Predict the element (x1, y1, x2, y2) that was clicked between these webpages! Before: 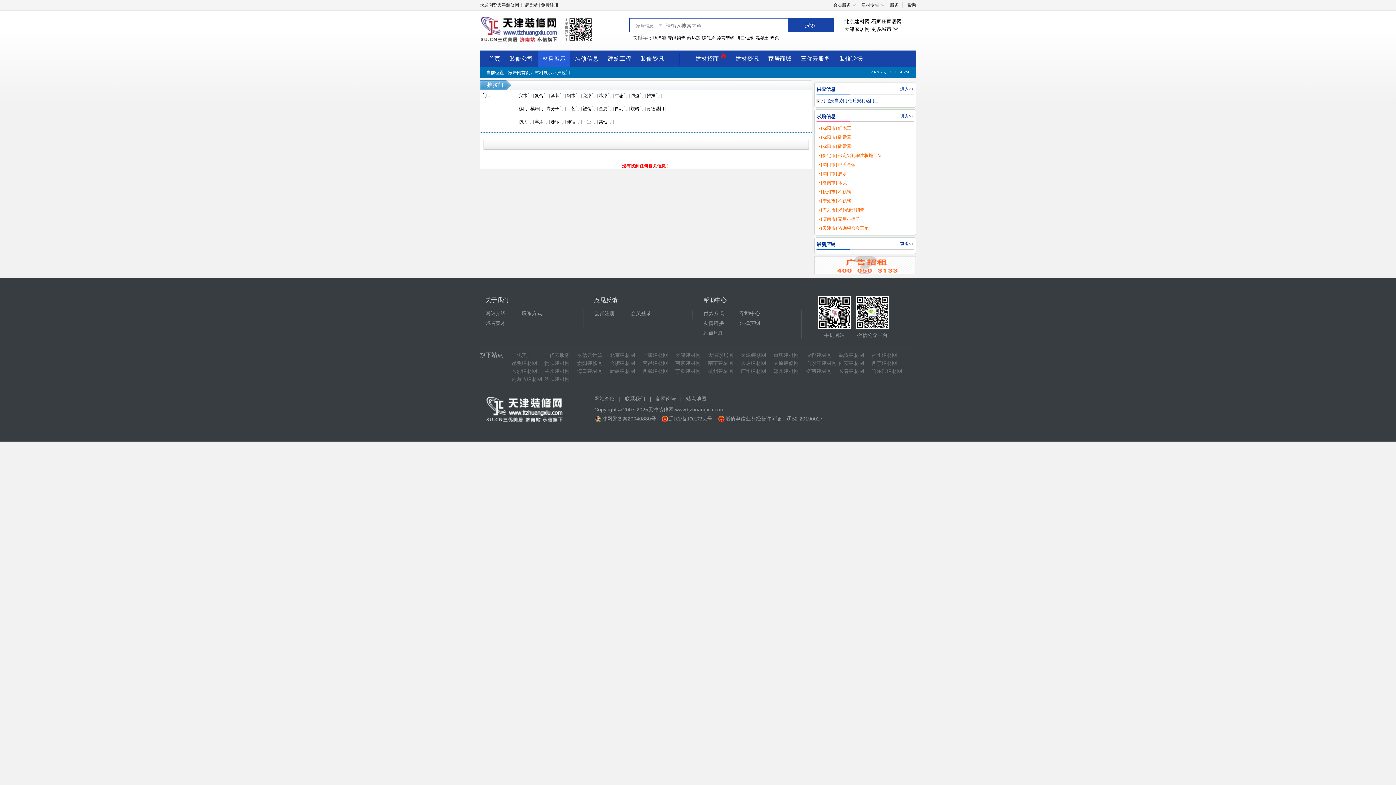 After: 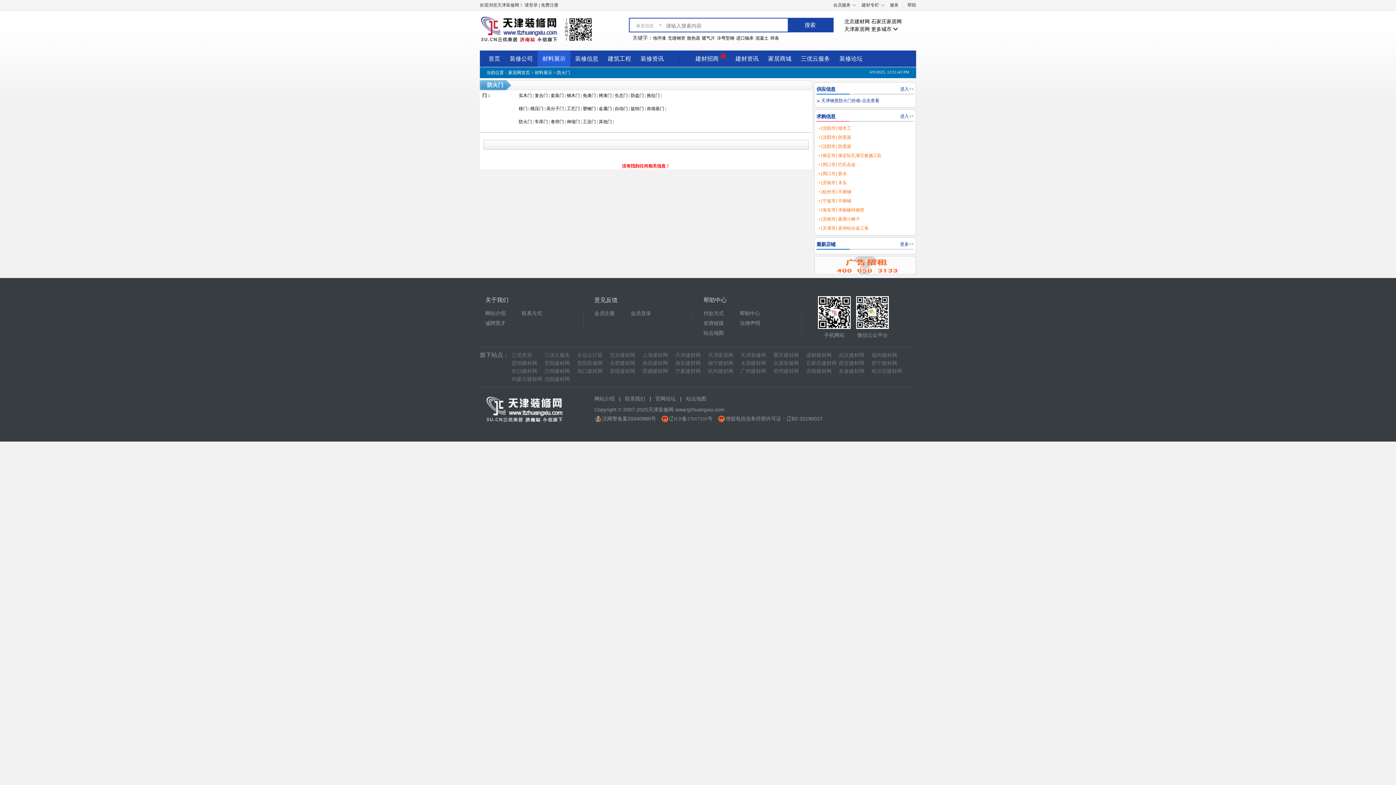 Action: bbox: (518, 119, 532, 124) label: 防火门